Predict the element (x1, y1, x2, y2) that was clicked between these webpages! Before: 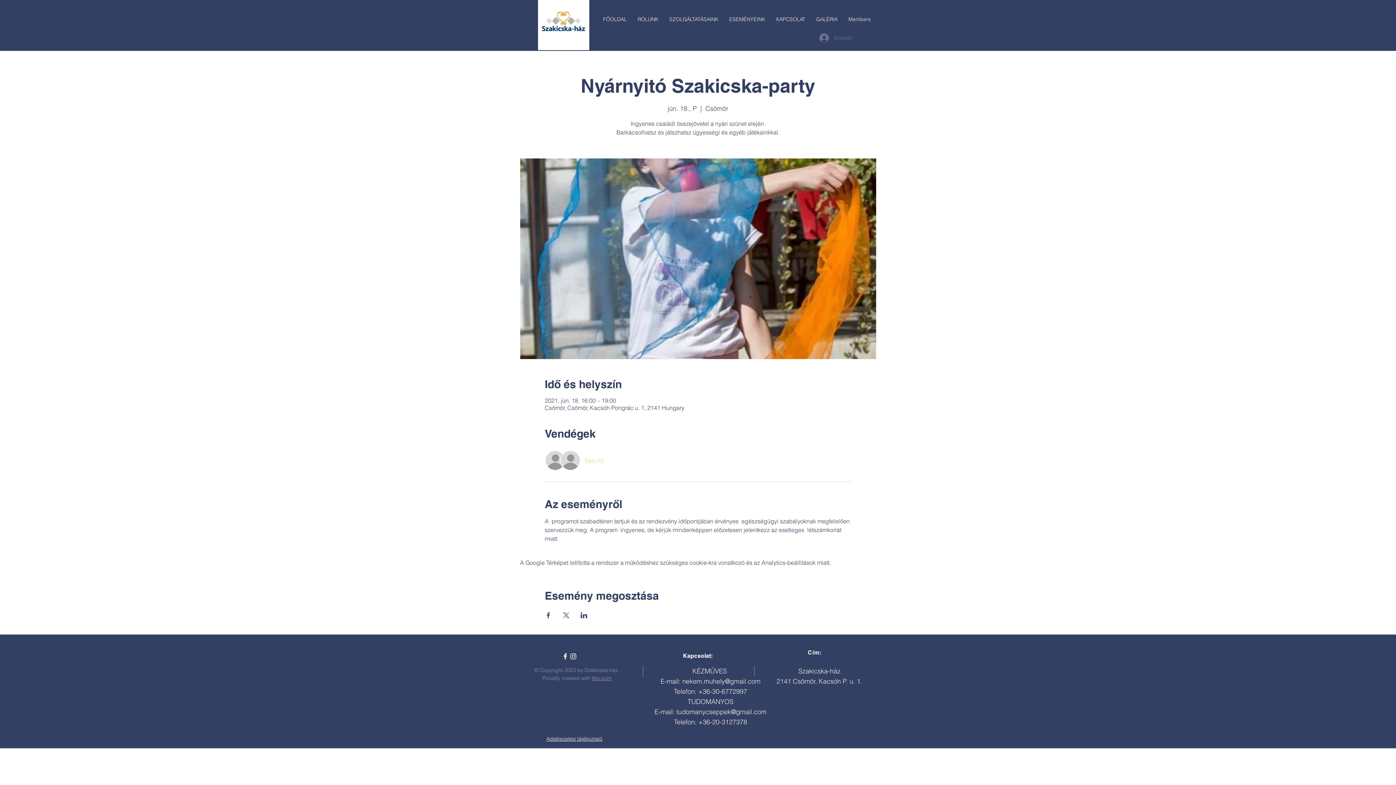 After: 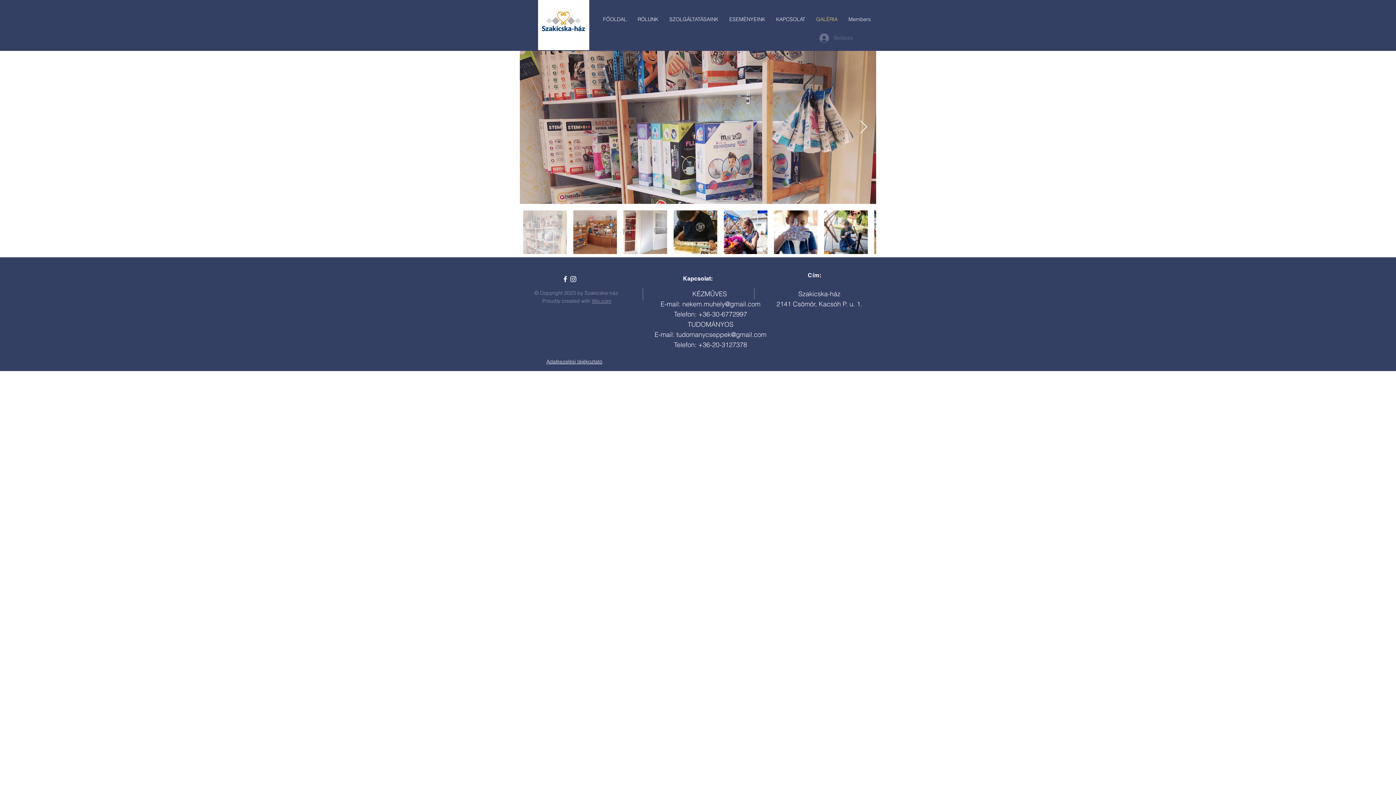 Action: bbox: (810, 3, 843, 34) label: GALÉRIA